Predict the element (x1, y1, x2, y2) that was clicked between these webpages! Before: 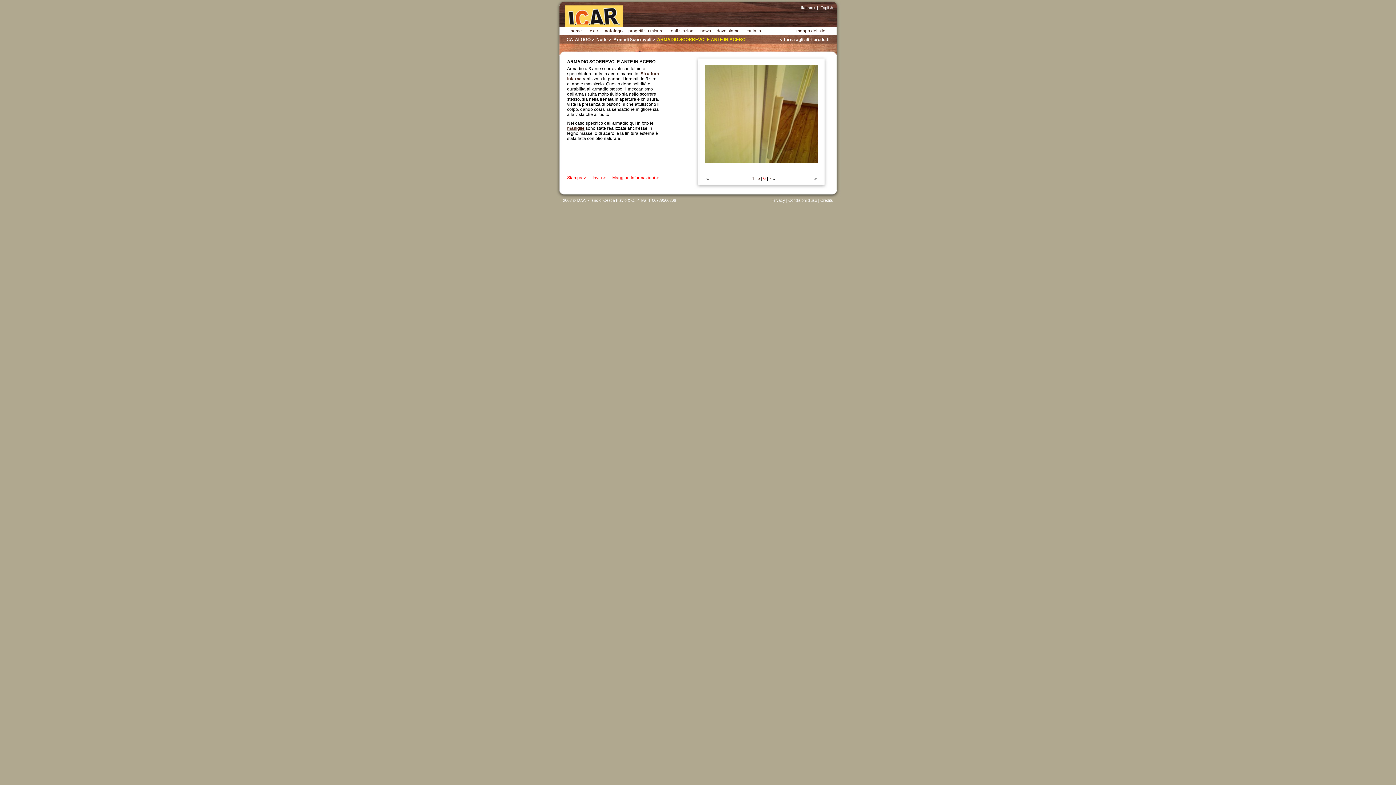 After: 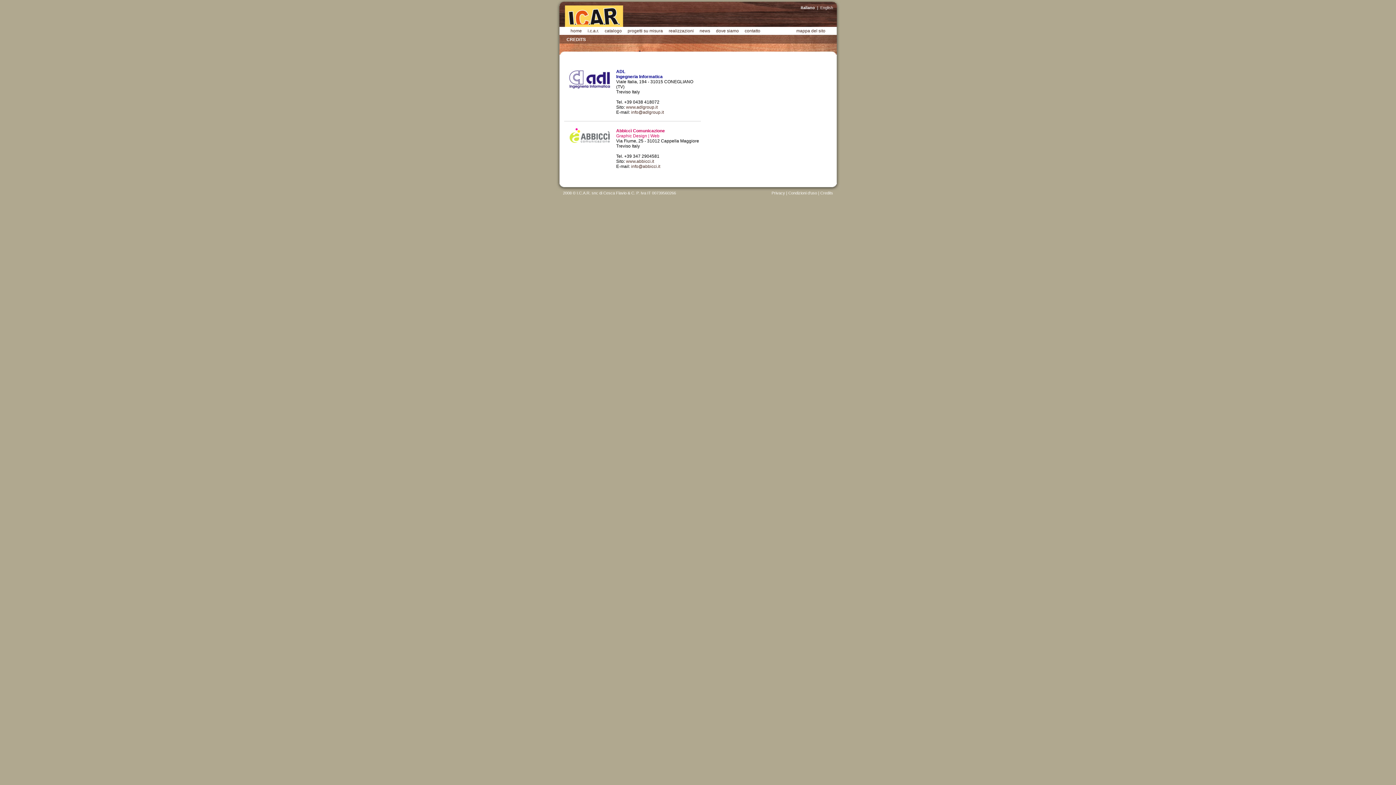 Action: label: Credits bbox: (820, 198, 833, 202)